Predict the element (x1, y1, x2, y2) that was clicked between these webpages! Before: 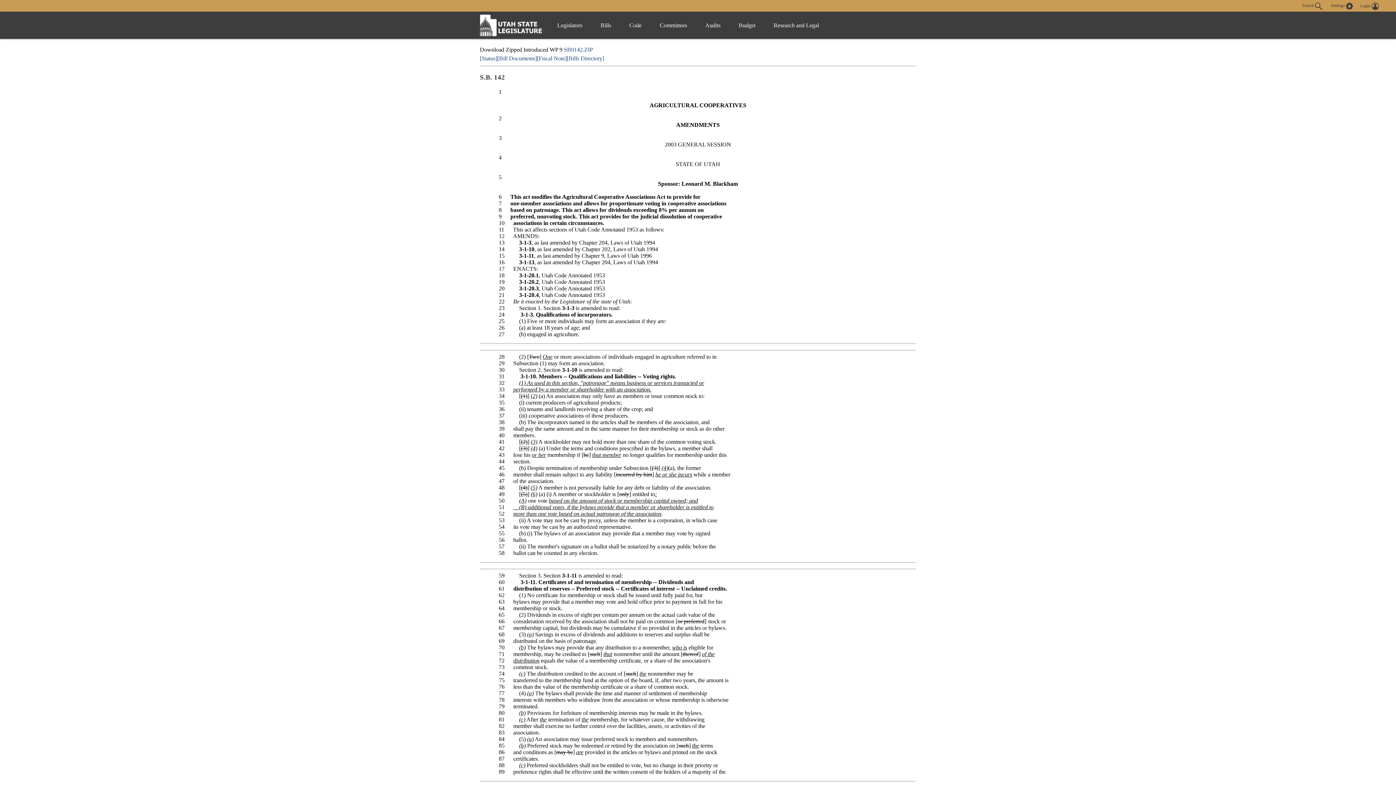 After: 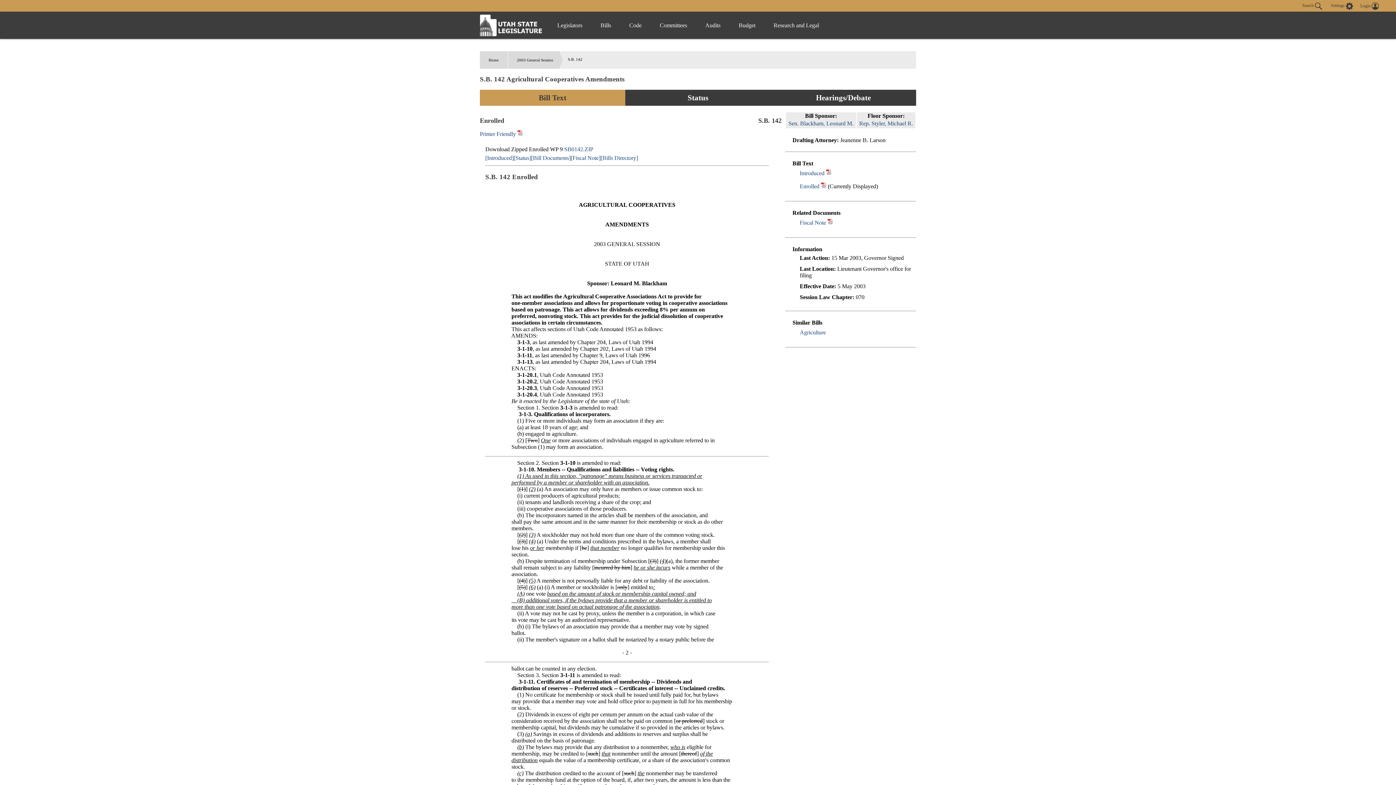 Action: bbox: (497, 55, 537, 61) label: [Bill Documents]